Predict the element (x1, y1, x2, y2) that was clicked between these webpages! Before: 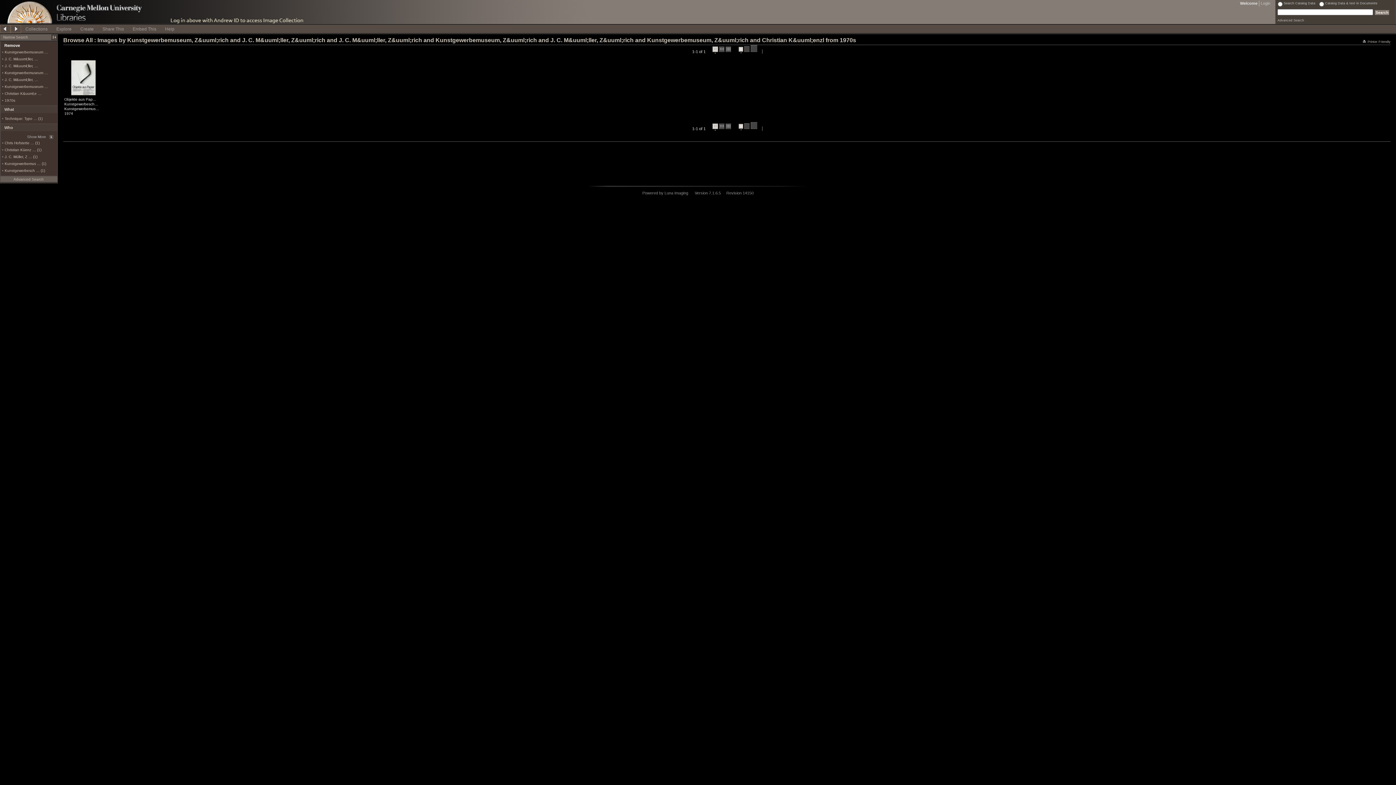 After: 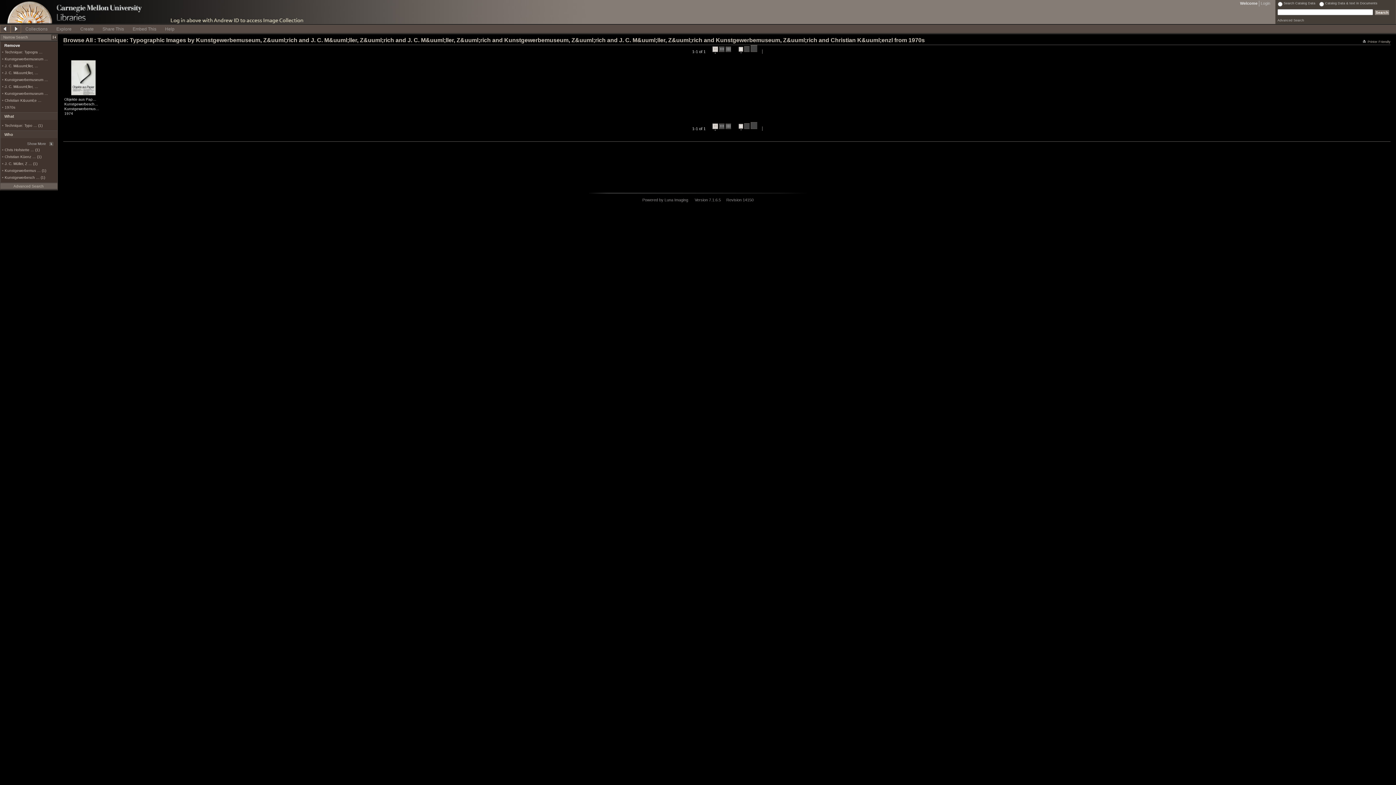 Action: bbox: (4, 116, 42, 120) label: Technique: Typo … (1)